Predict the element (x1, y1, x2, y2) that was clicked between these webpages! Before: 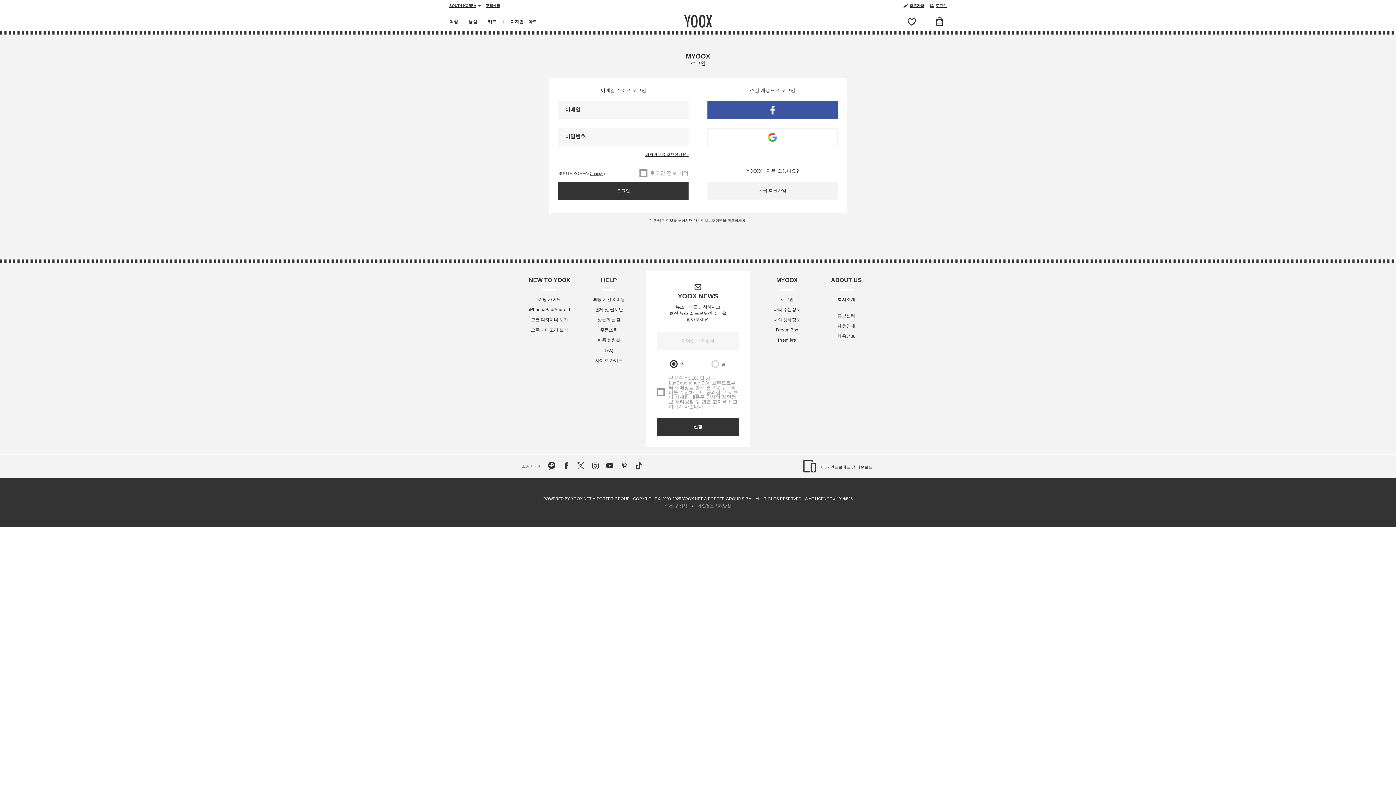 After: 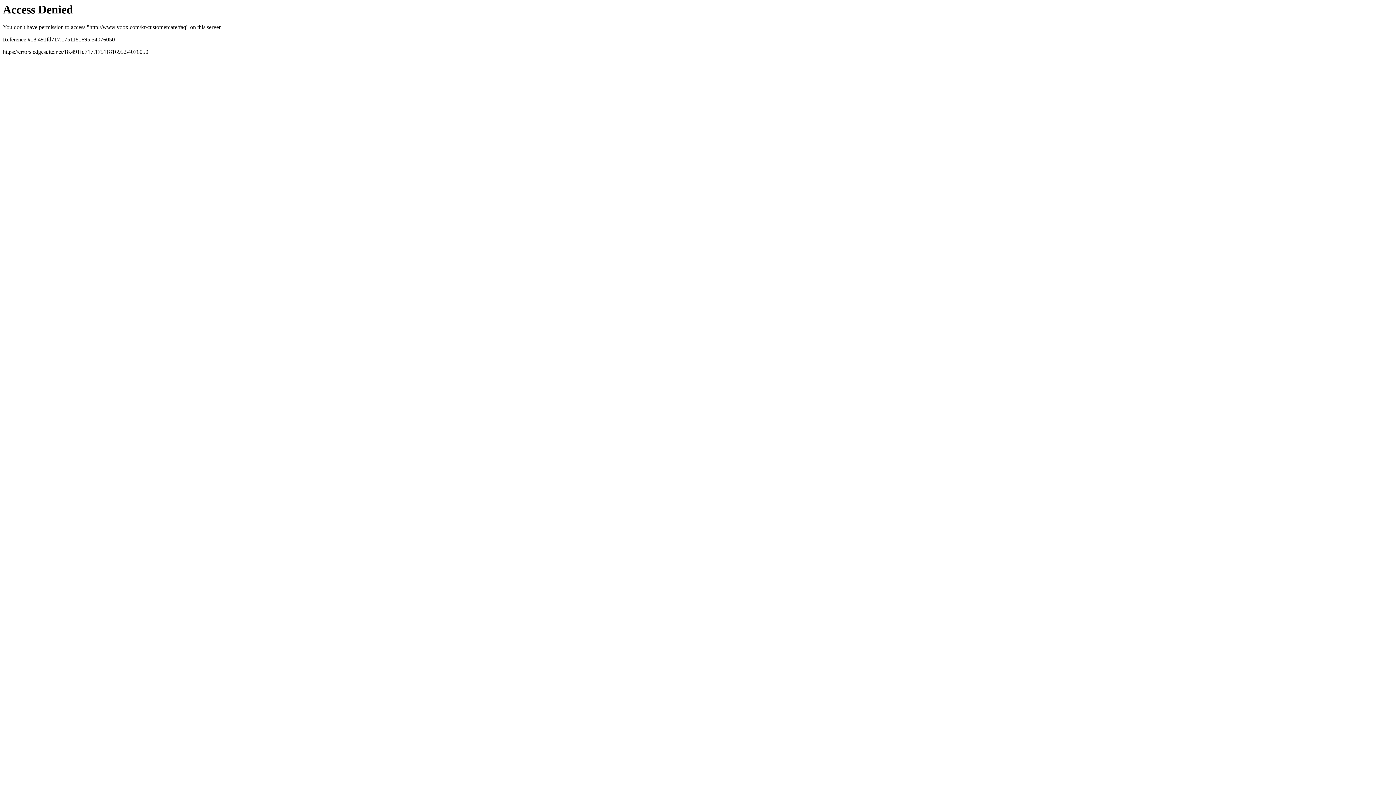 Action: label: FAQ bbox: (604, 348, 613, 353)